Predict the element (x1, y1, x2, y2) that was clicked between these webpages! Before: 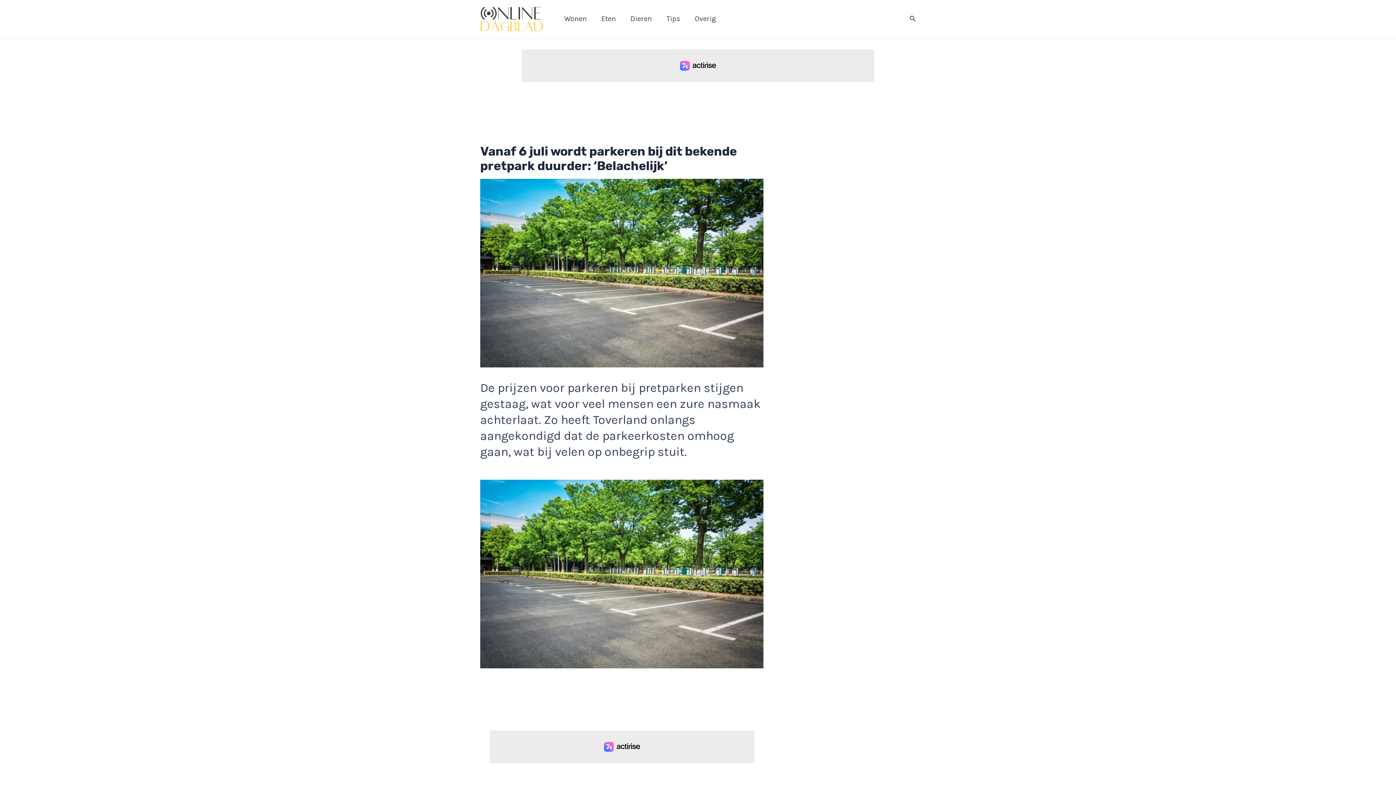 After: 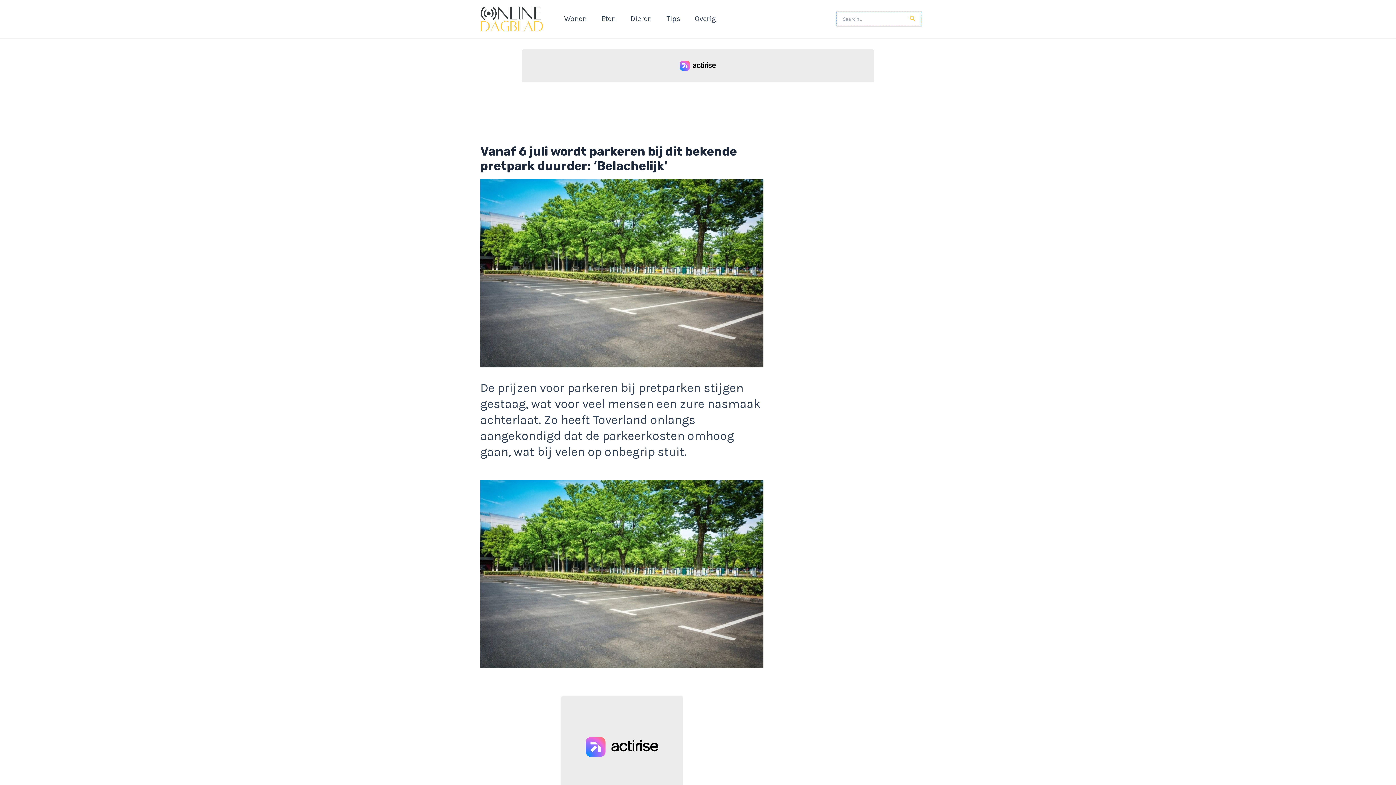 Action: bbox: (909, 14, 916, 23) label: Zoekicoon link